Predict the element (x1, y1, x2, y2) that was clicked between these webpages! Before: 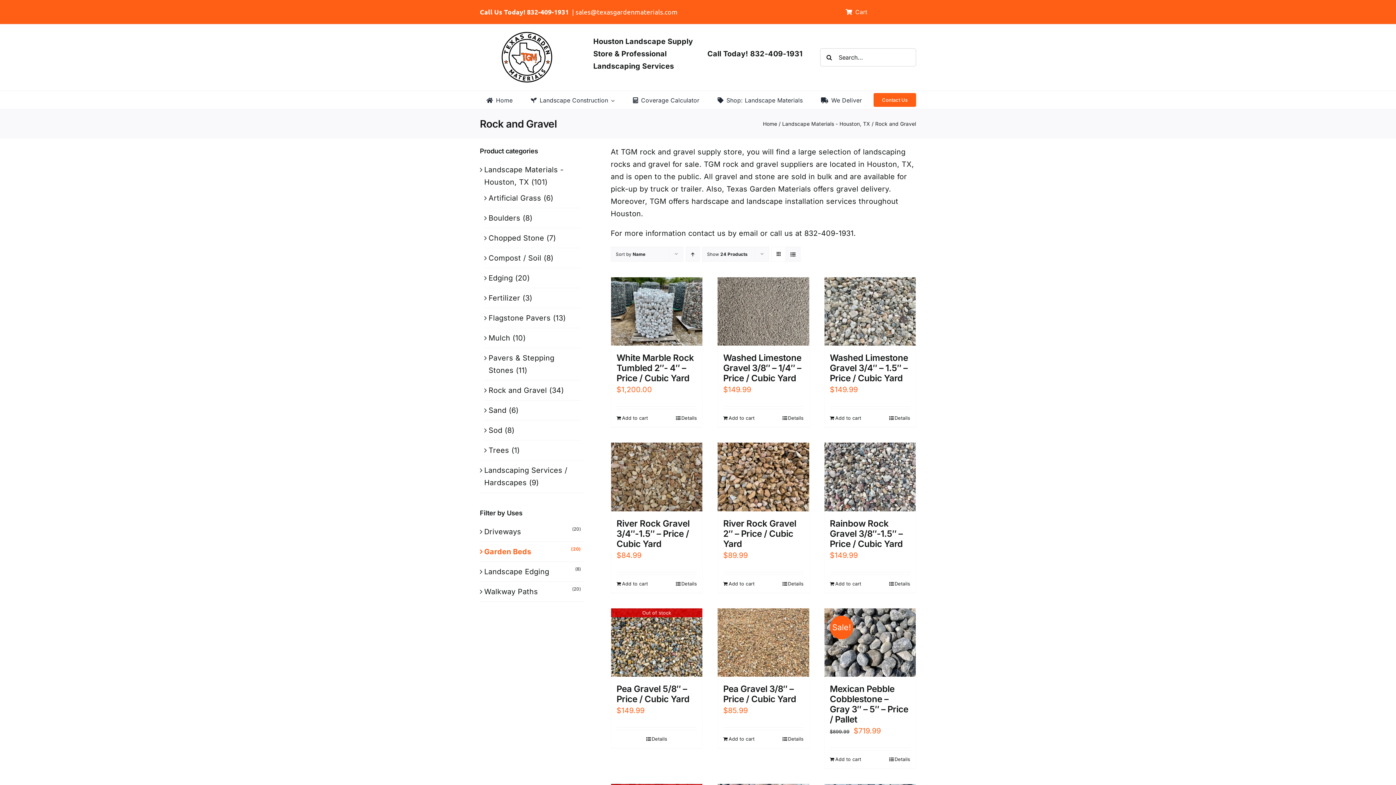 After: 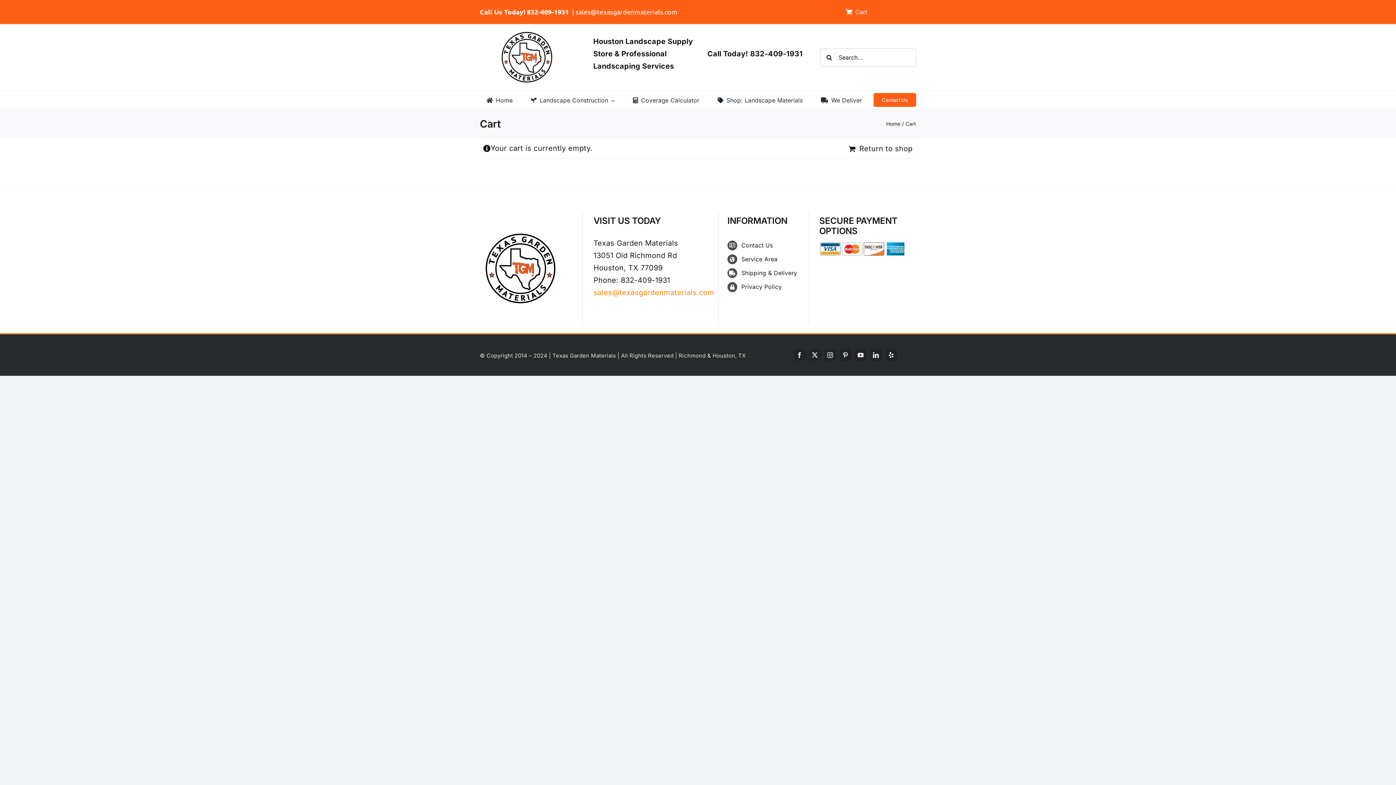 Action: label: Cart bbox: (843, 0, 878, 23)